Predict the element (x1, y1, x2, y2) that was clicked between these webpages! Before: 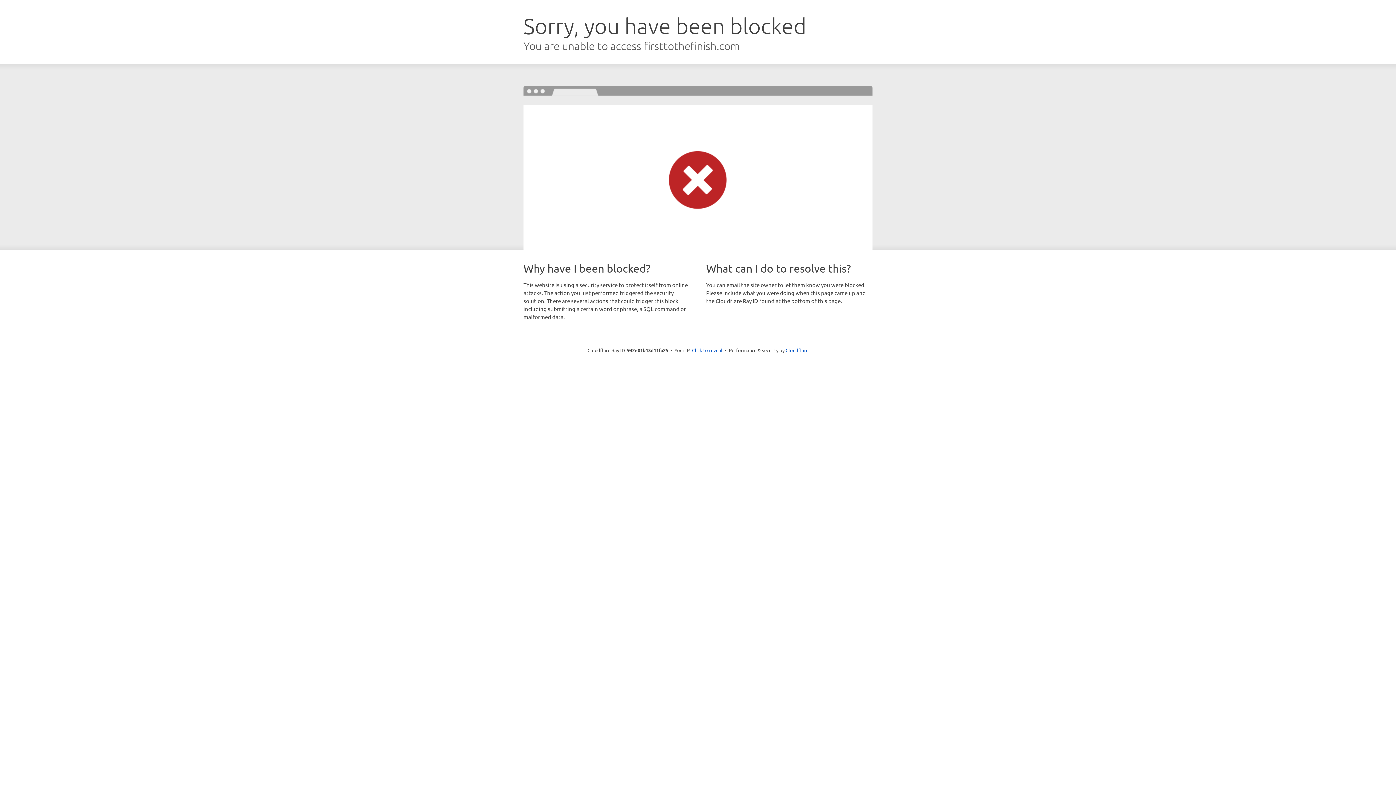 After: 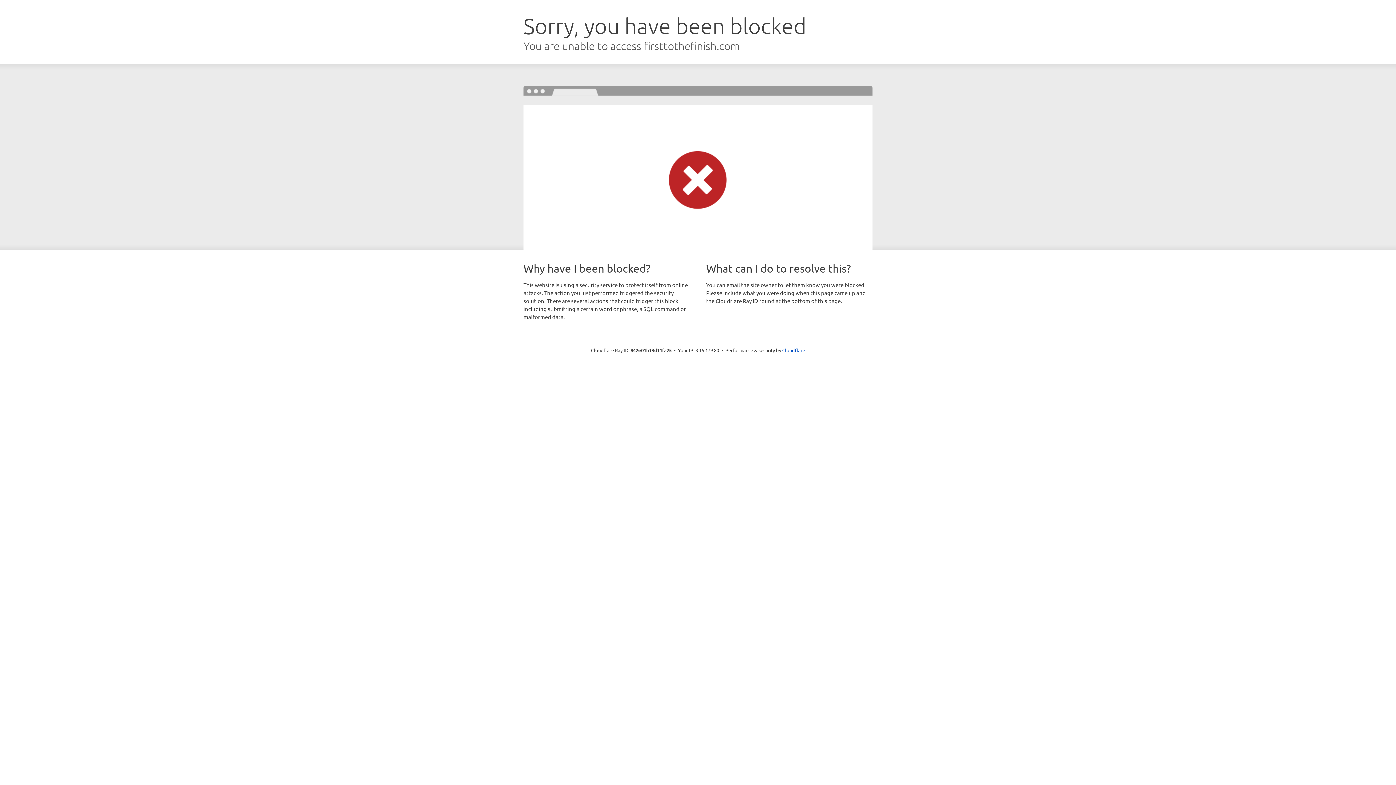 Action: label: Click to reveal bbox: (692, 346, 722, 353)